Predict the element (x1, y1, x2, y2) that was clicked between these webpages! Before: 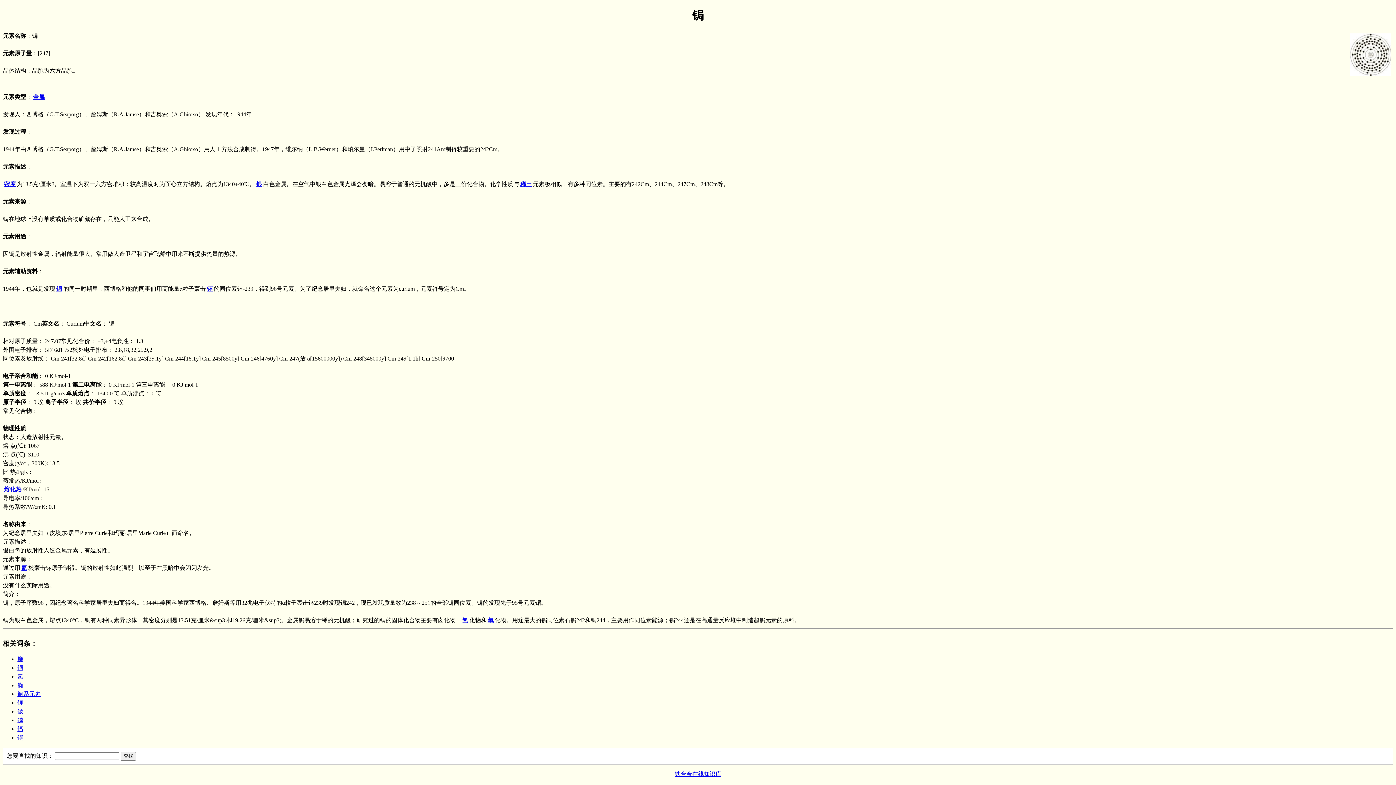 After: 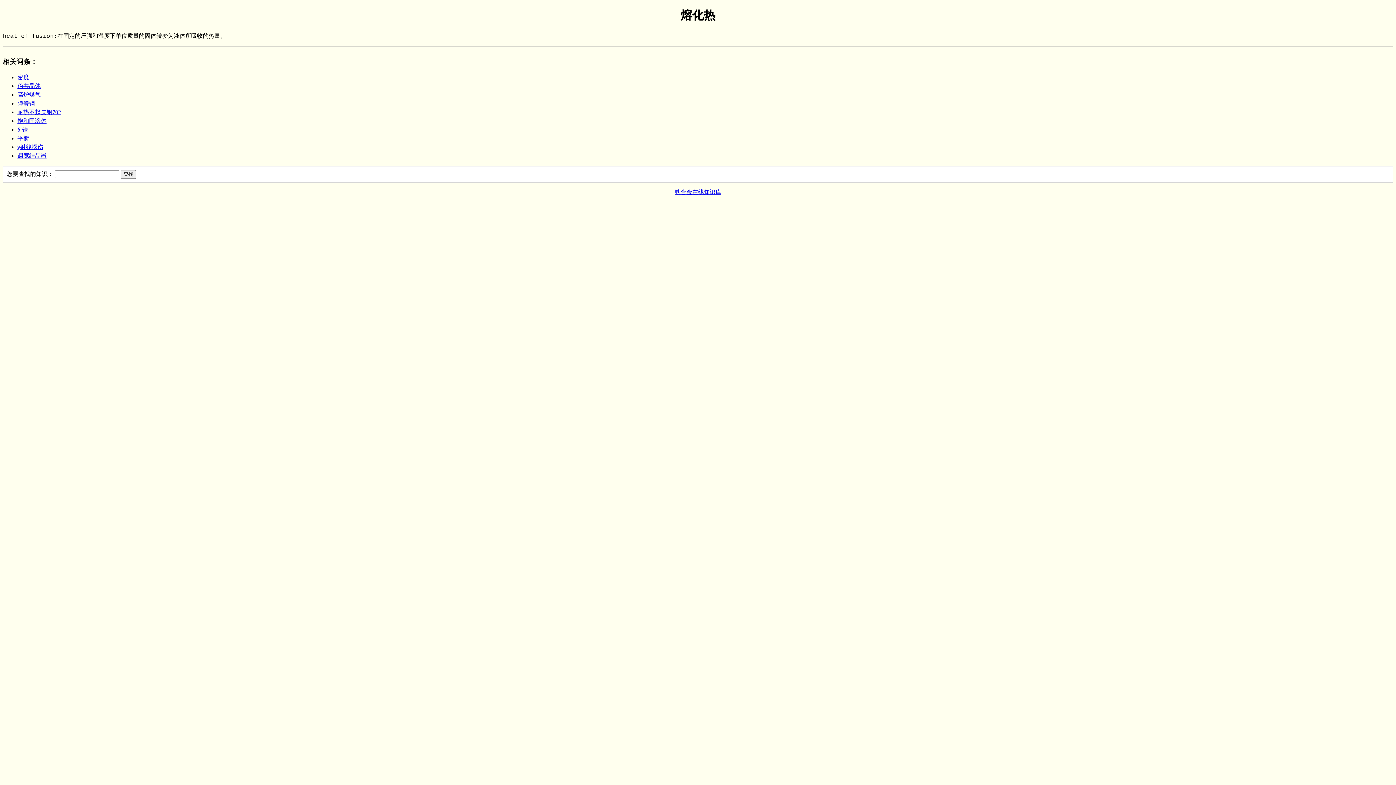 Action: bbox: (4, 486, 21, 492) label: 熔化热